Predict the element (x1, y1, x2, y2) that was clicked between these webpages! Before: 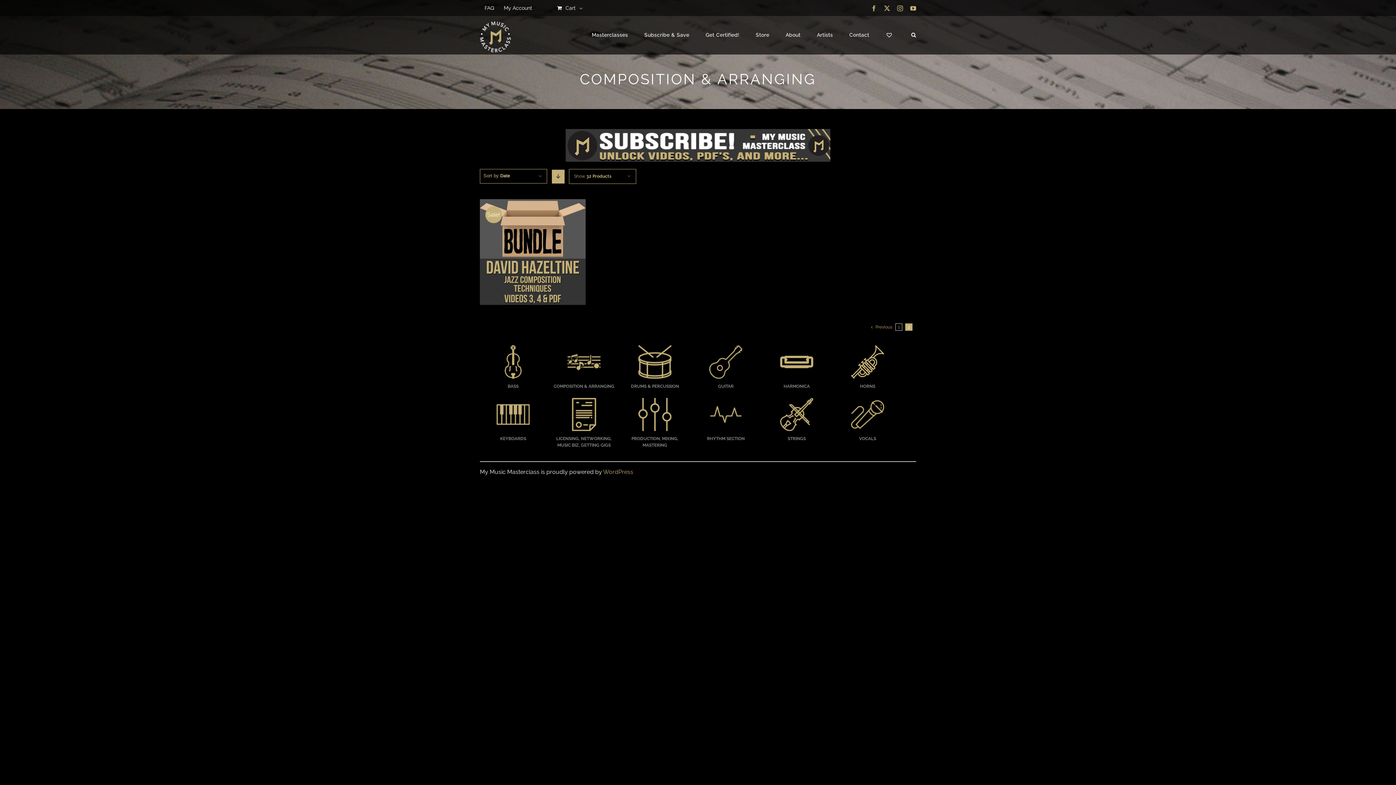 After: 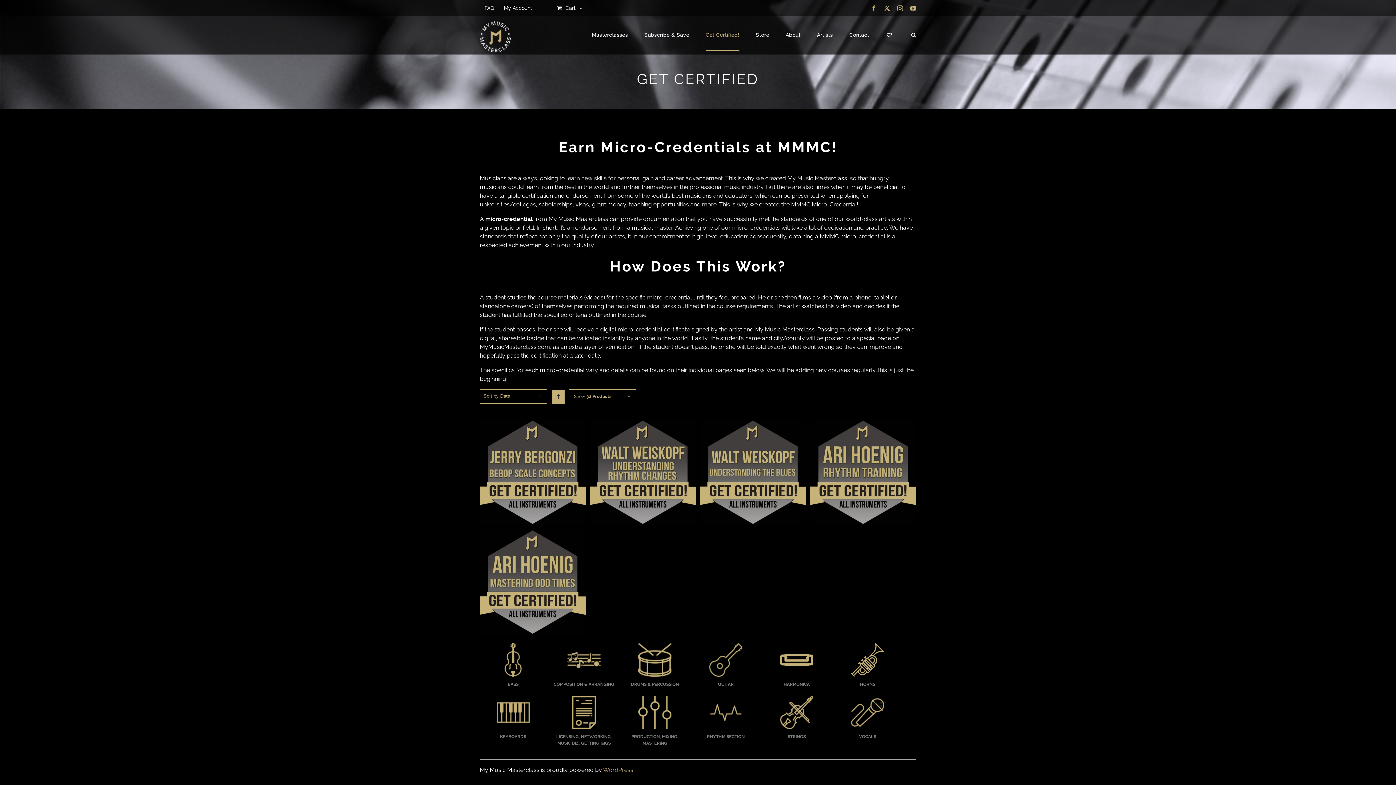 Action: label: Get Certified! bbox: (705, 19, 739, 50)